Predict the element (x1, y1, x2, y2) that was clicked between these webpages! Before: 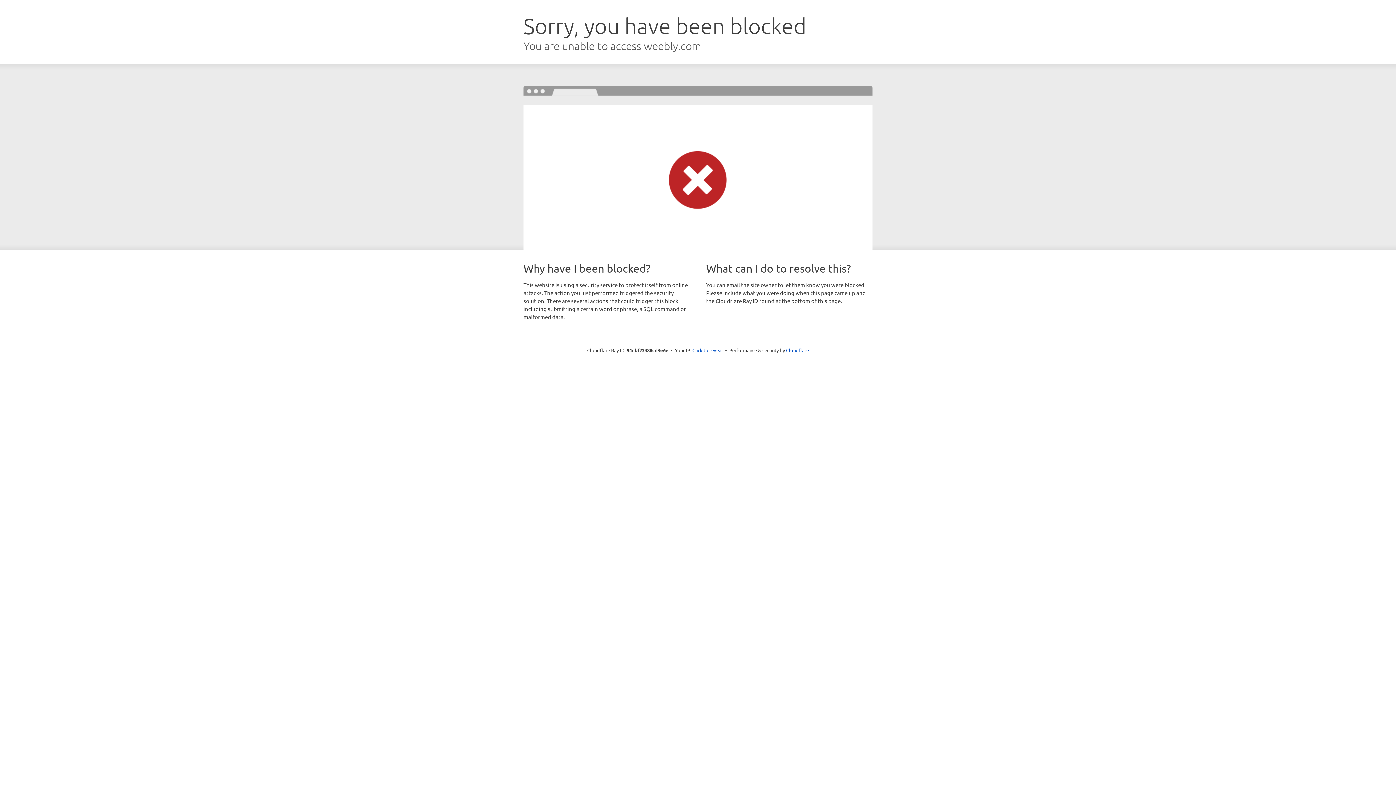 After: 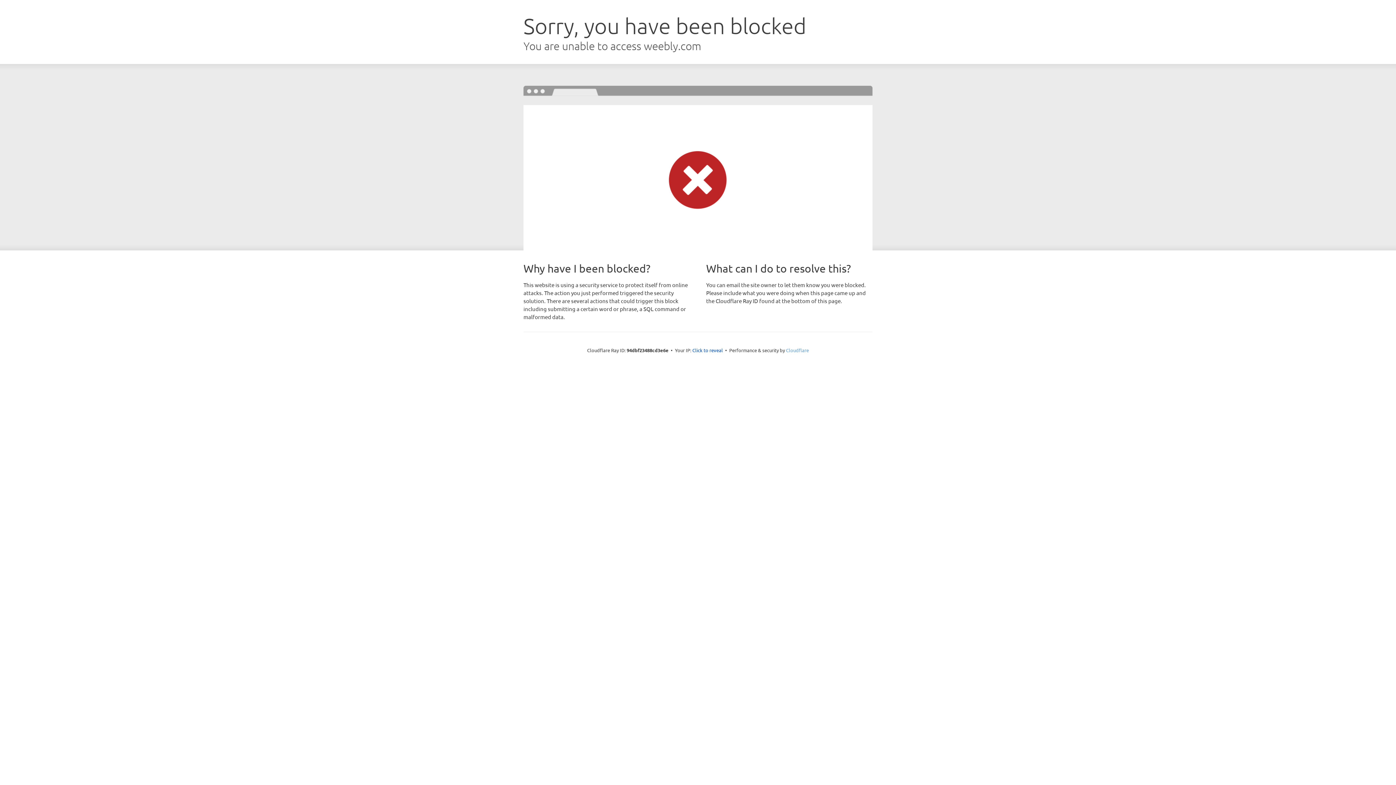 Action: label: Cloudflare bbox: (786, 347, 809, 353)